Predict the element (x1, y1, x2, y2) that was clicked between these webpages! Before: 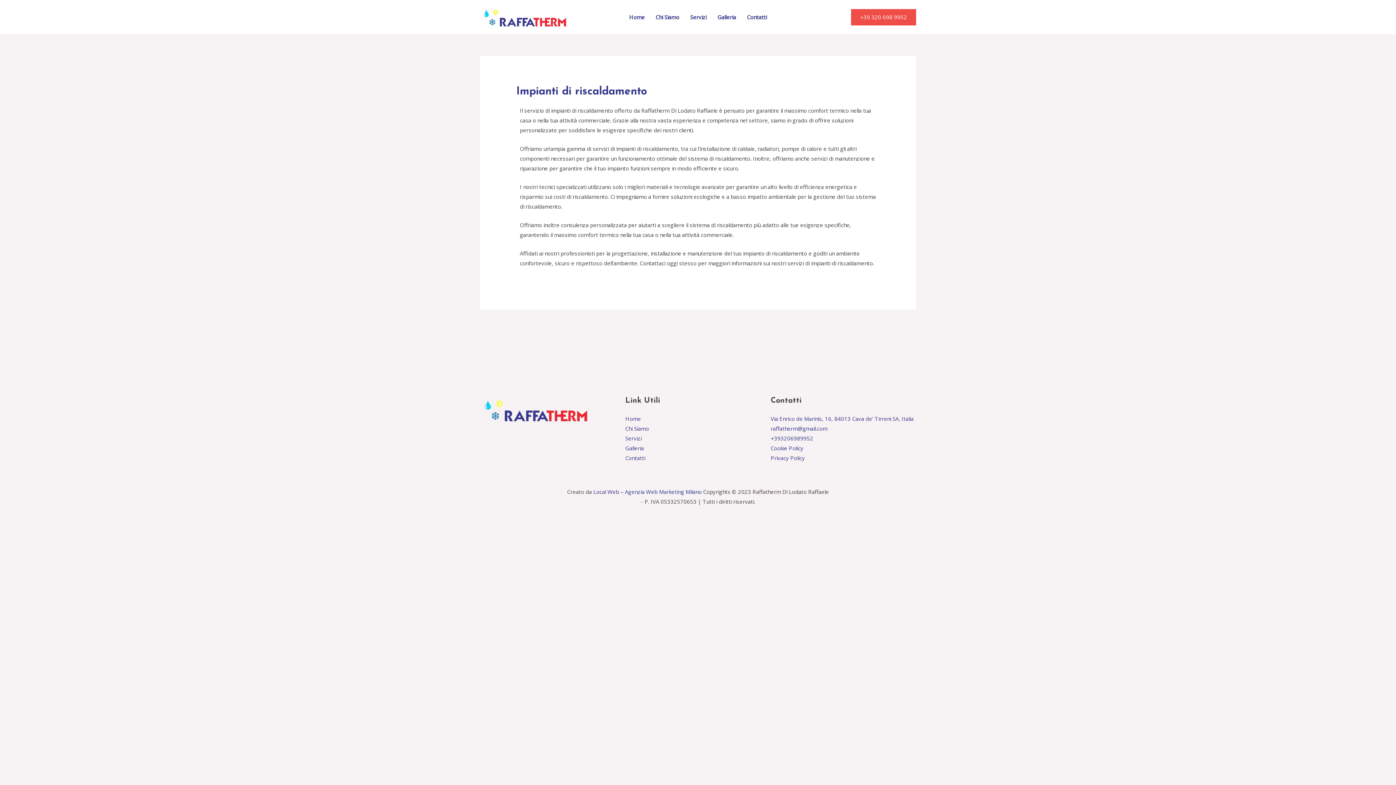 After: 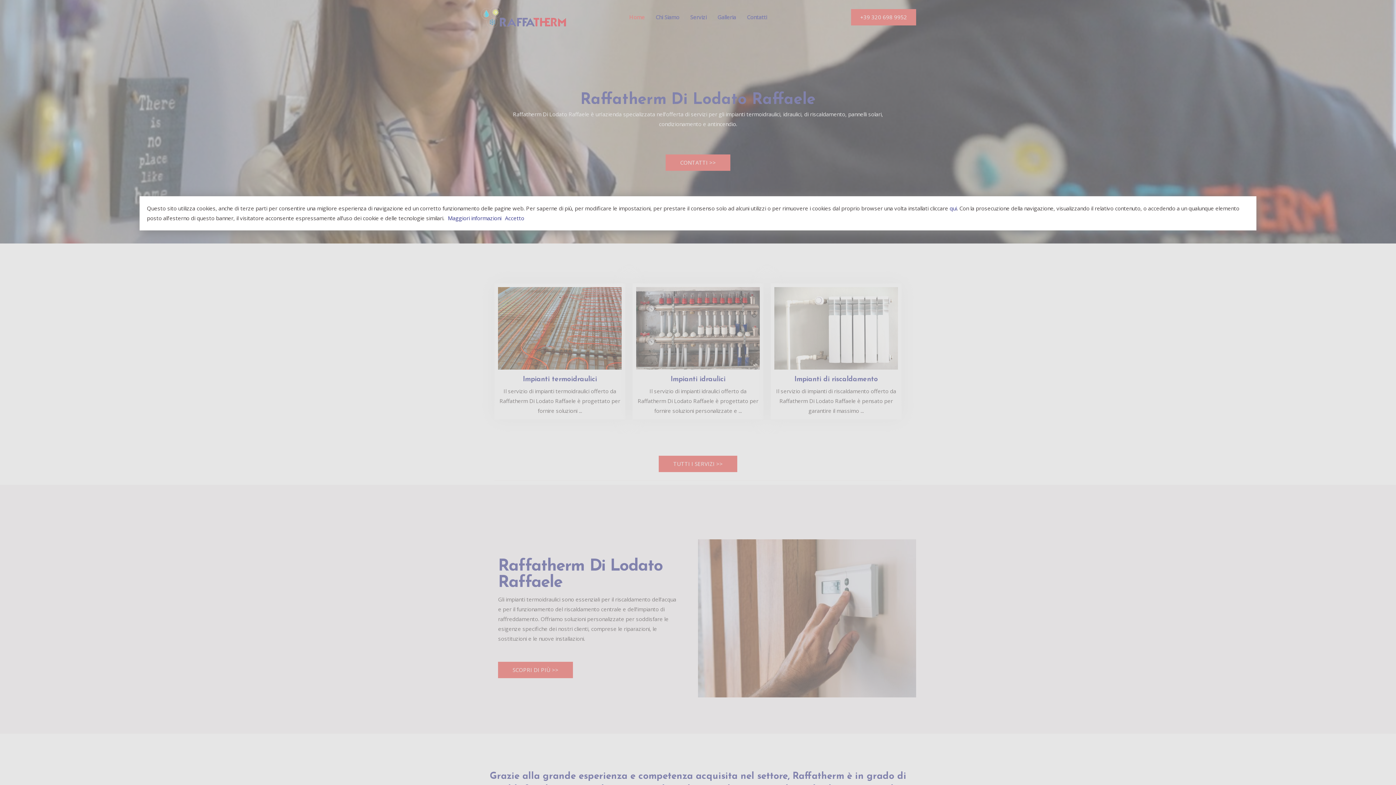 Action: bbox: (480, 12, 567, 20)